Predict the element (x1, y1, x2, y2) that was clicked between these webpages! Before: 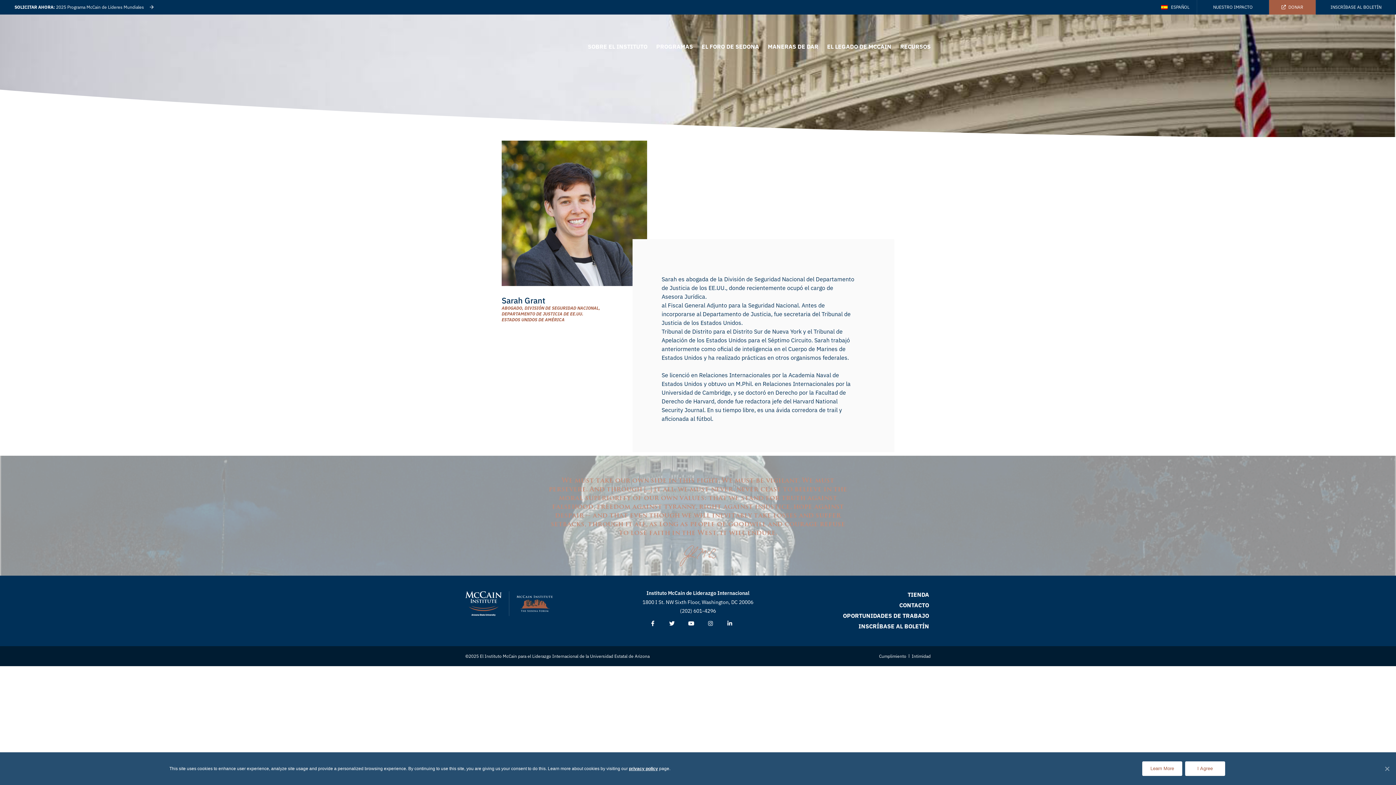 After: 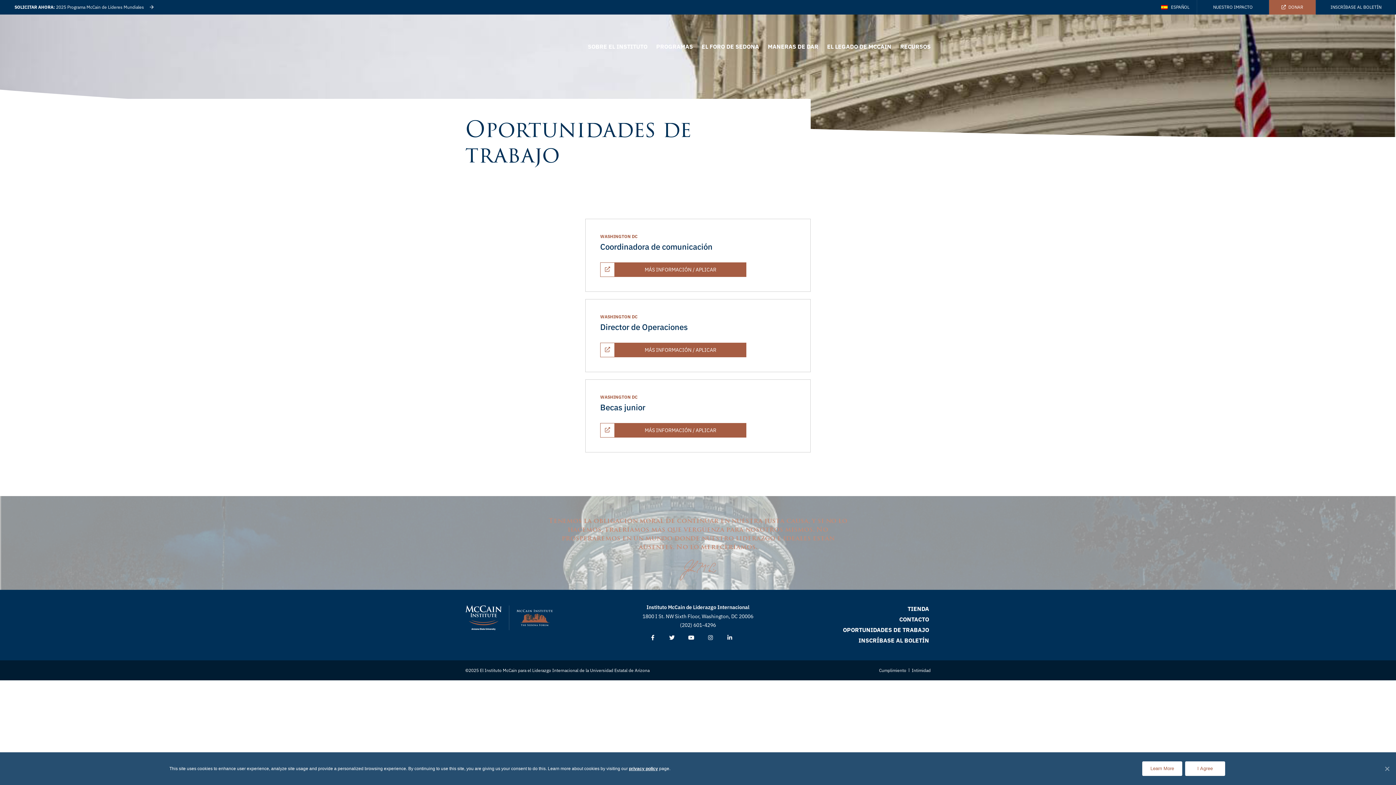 Action: bbox: (843, 610, 929, 621) label: OPORTUNIDADES DE TRABAJO